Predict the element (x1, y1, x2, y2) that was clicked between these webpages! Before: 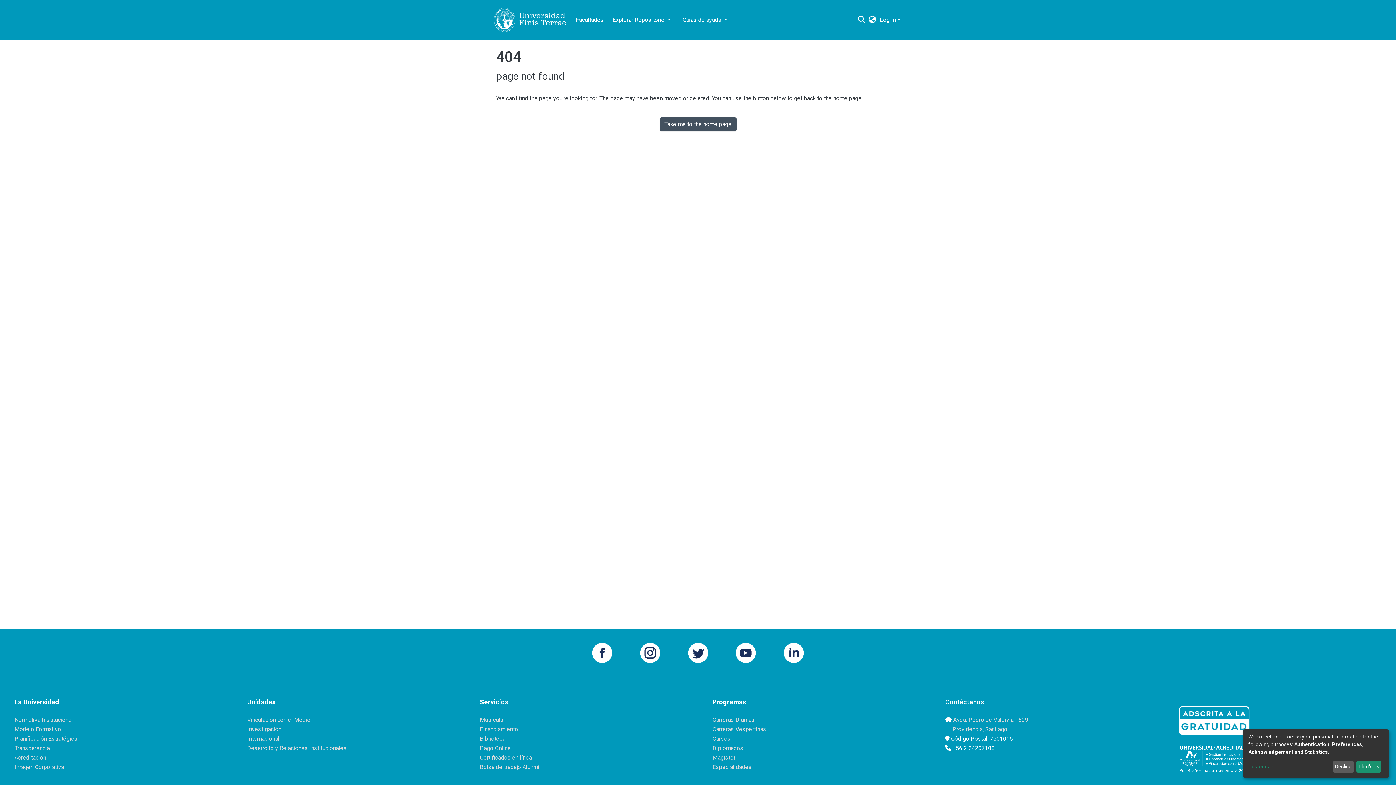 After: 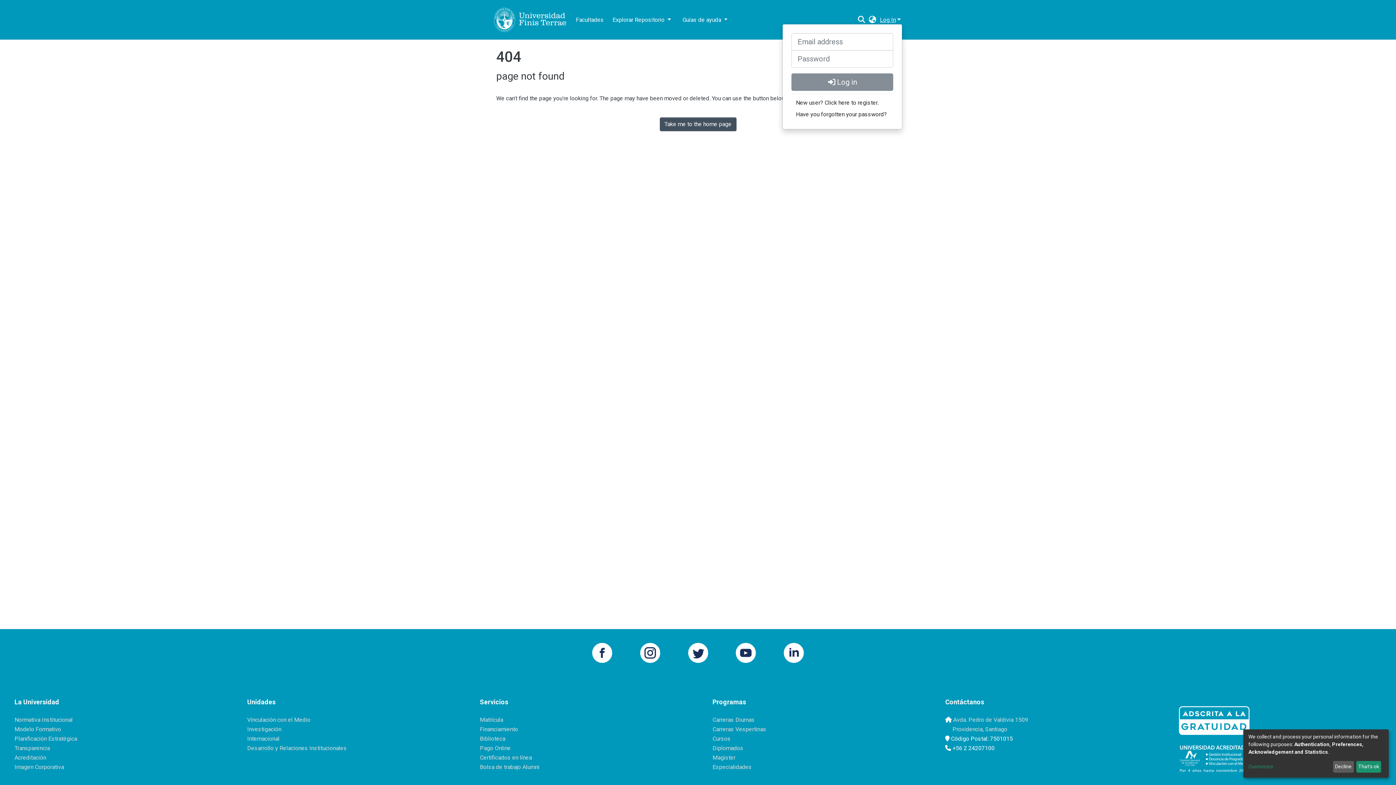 Action: label: Log In bbox: (878, 9, 902, 16)